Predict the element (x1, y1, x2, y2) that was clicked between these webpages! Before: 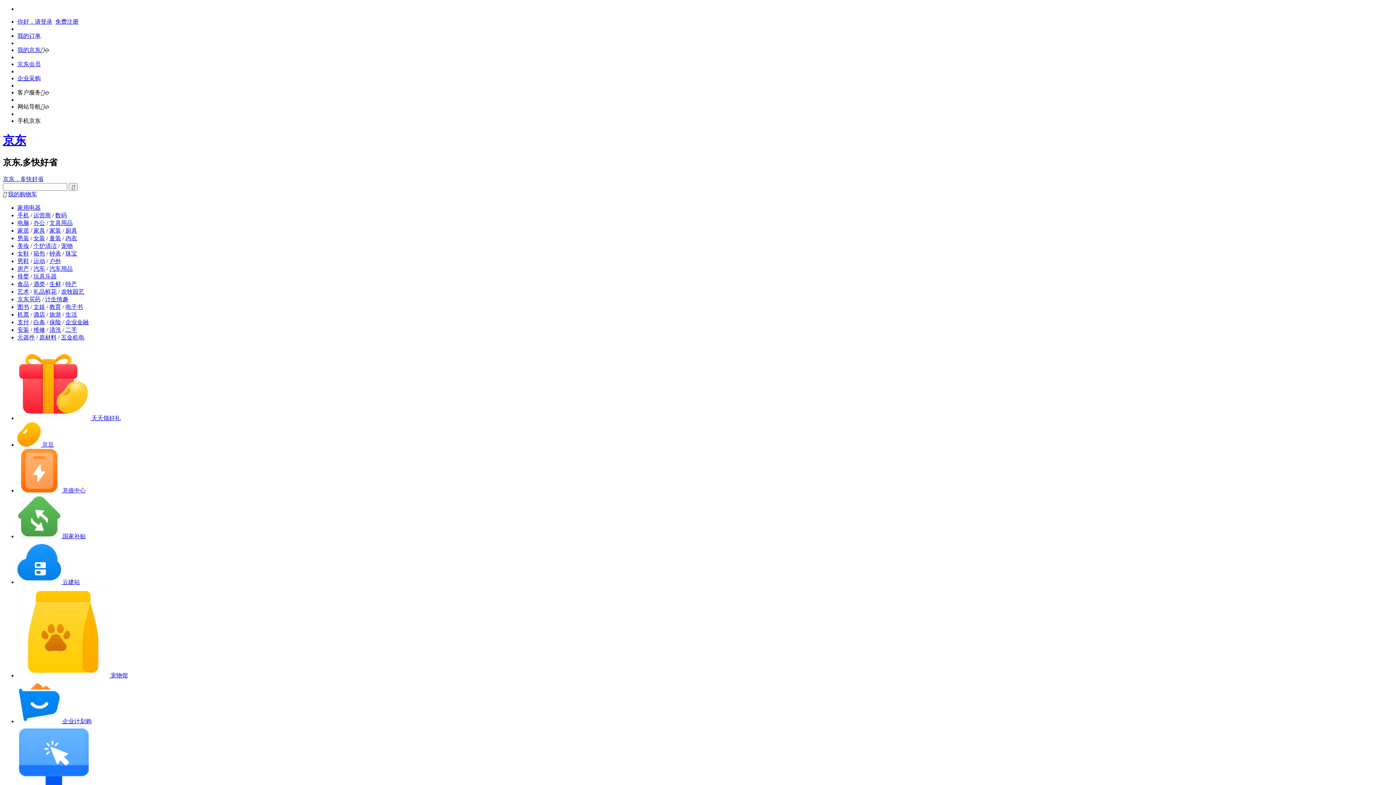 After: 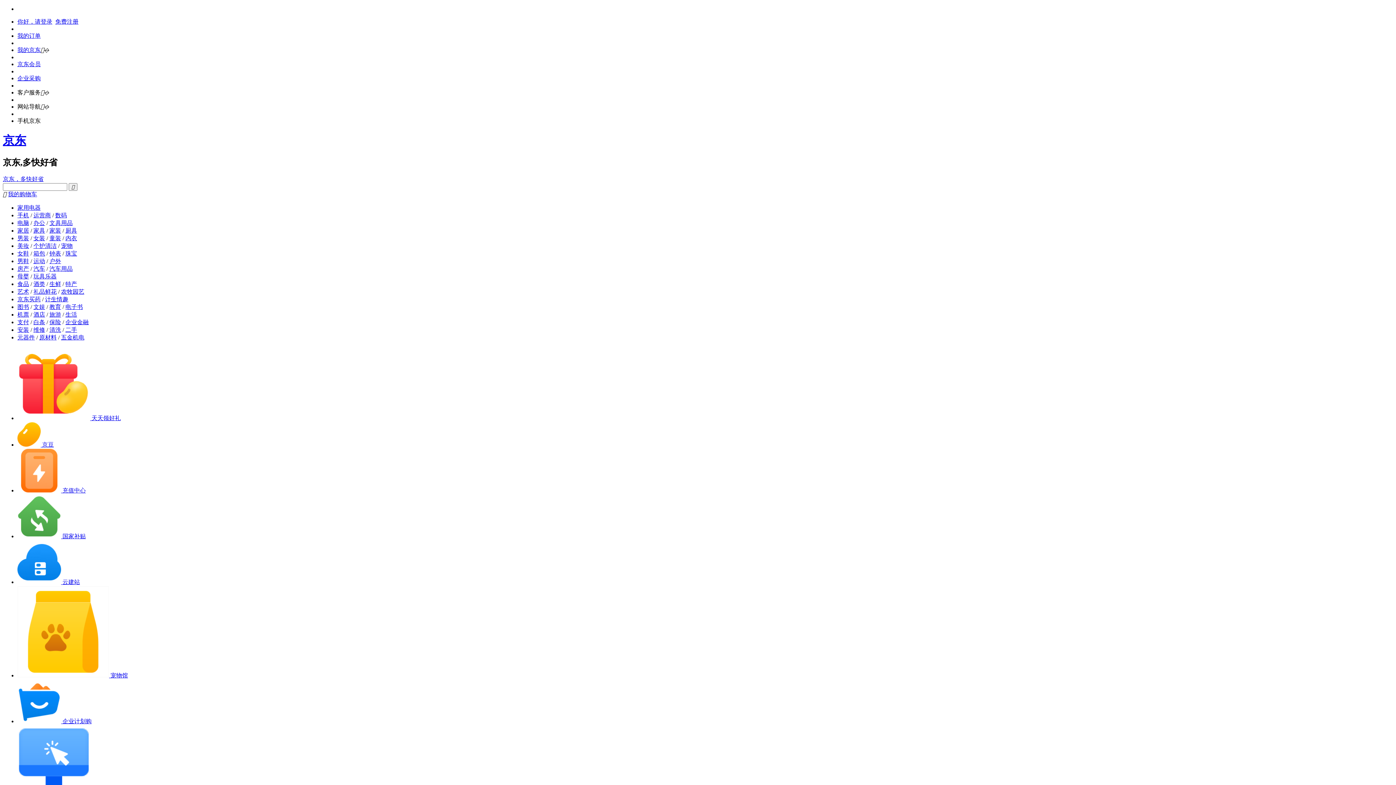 Action: bbox: (49, 258, 61, 264) label: 户外